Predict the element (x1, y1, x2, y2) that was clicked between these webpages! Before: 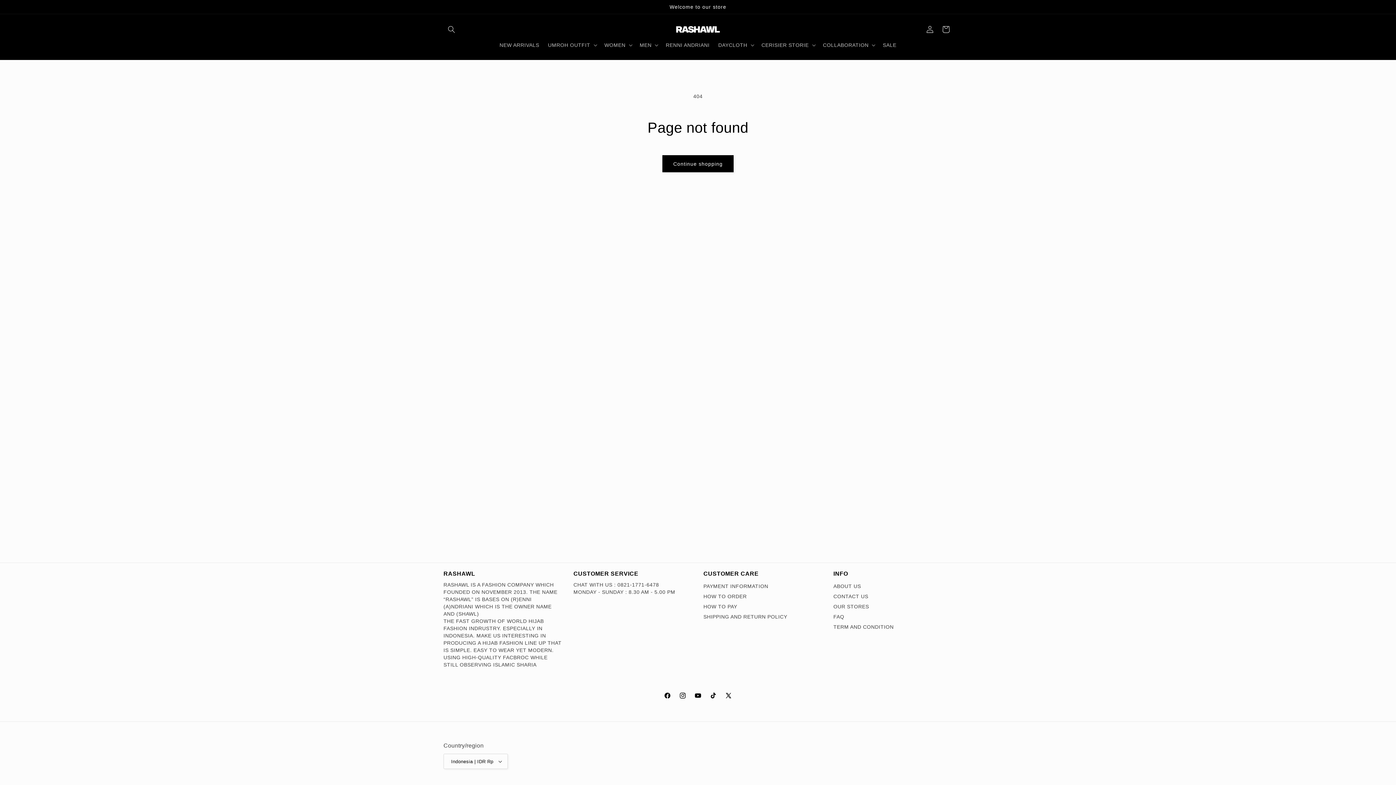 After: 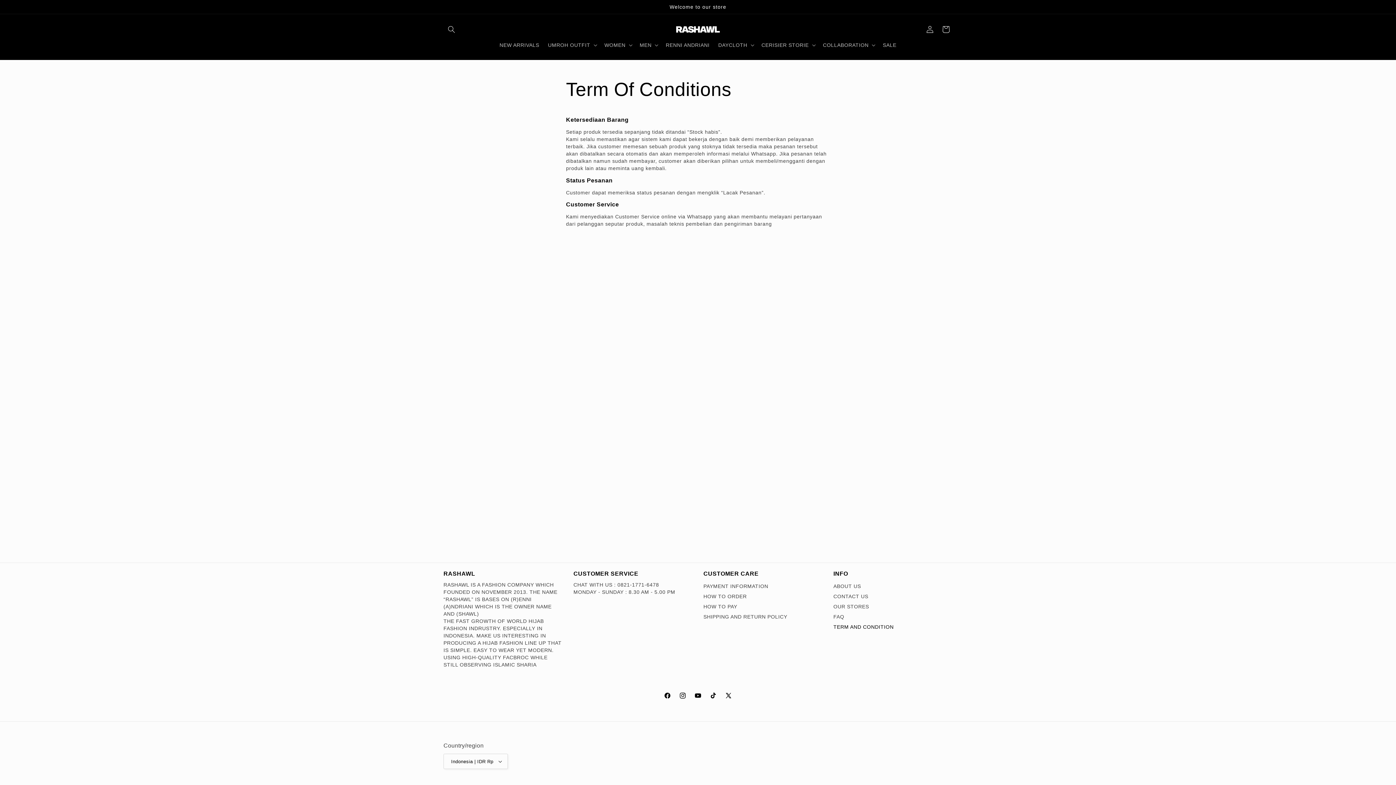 Action: label: TERM AND CONDITION bbox: (833, 623, 893, 630)